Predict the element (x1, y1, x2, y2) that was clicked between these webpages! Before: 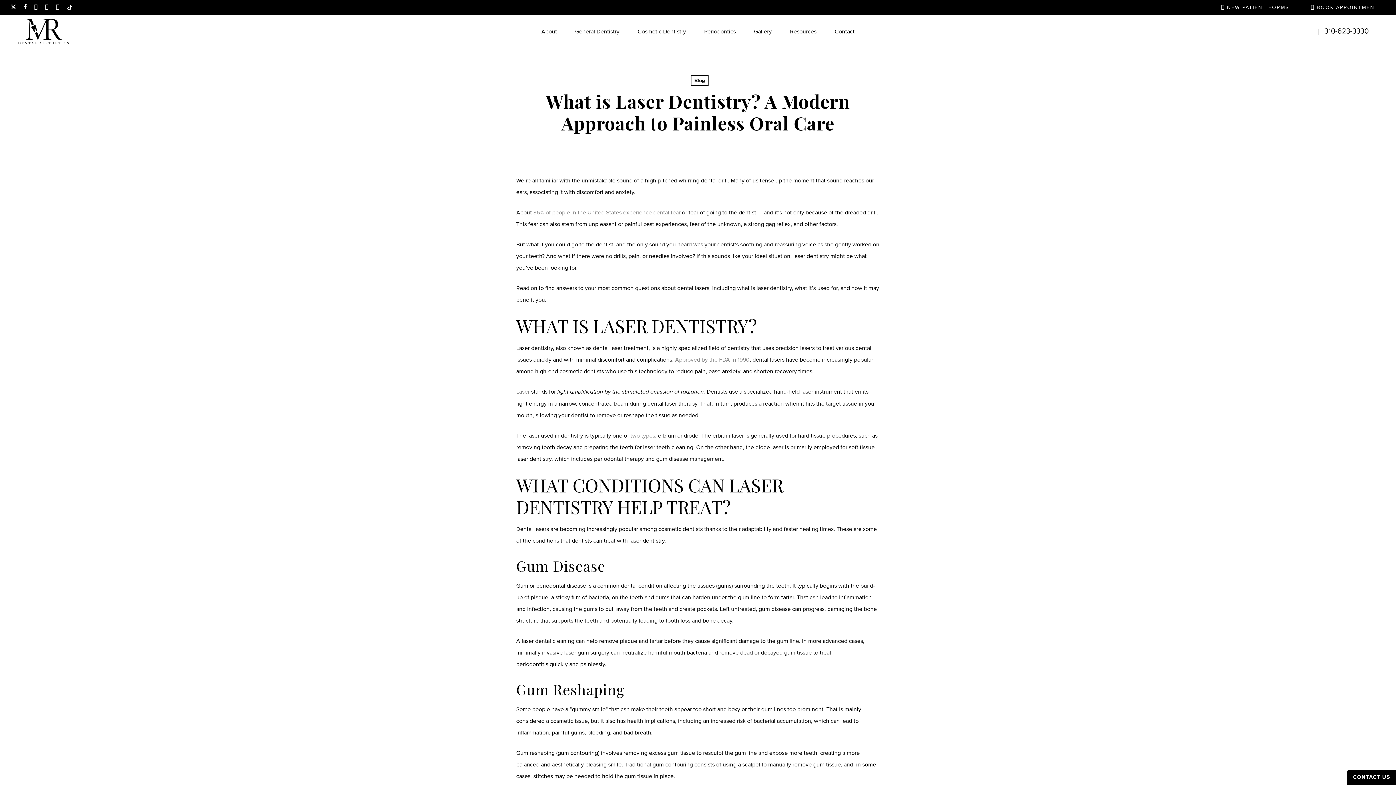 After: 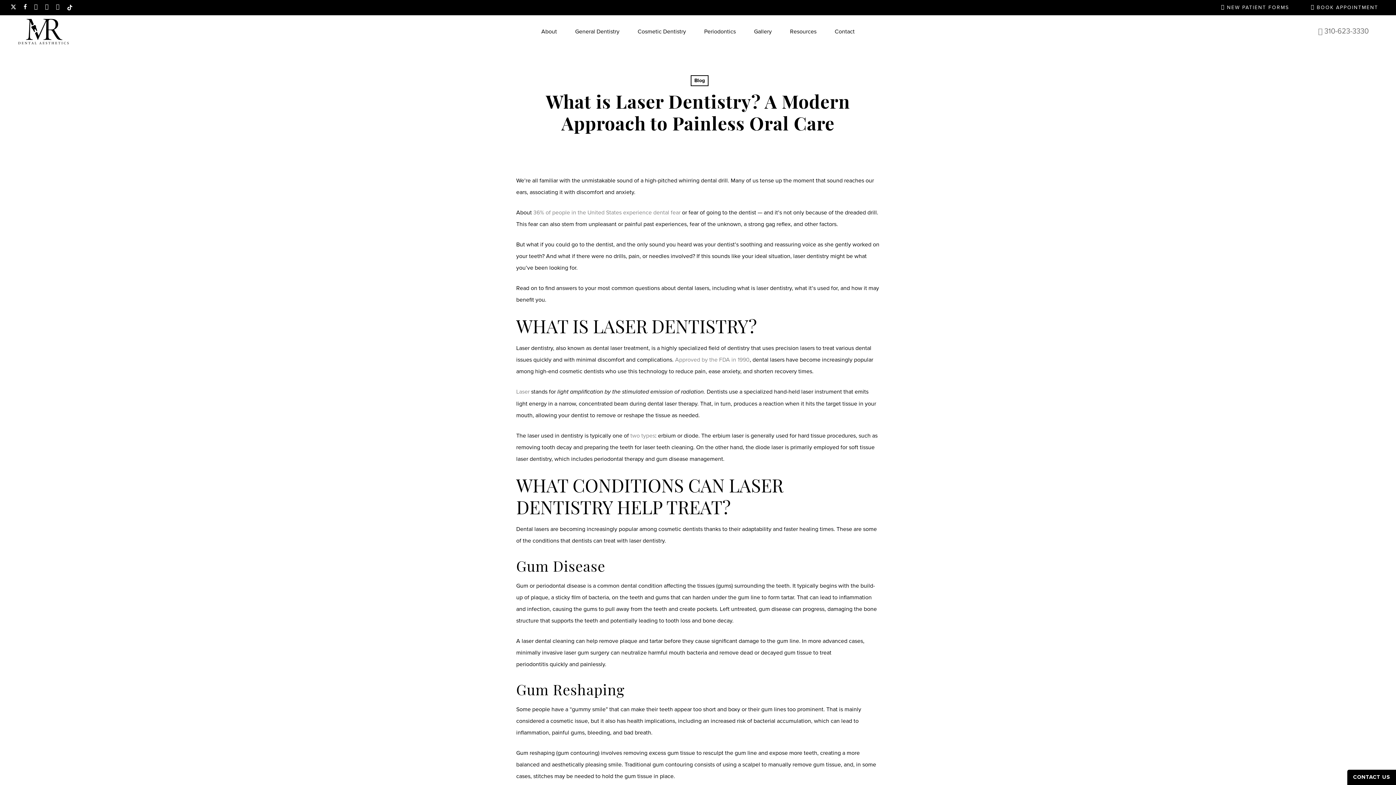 Action: label:  310-623-3330 bbox: (1309, 28, 1378, 34)